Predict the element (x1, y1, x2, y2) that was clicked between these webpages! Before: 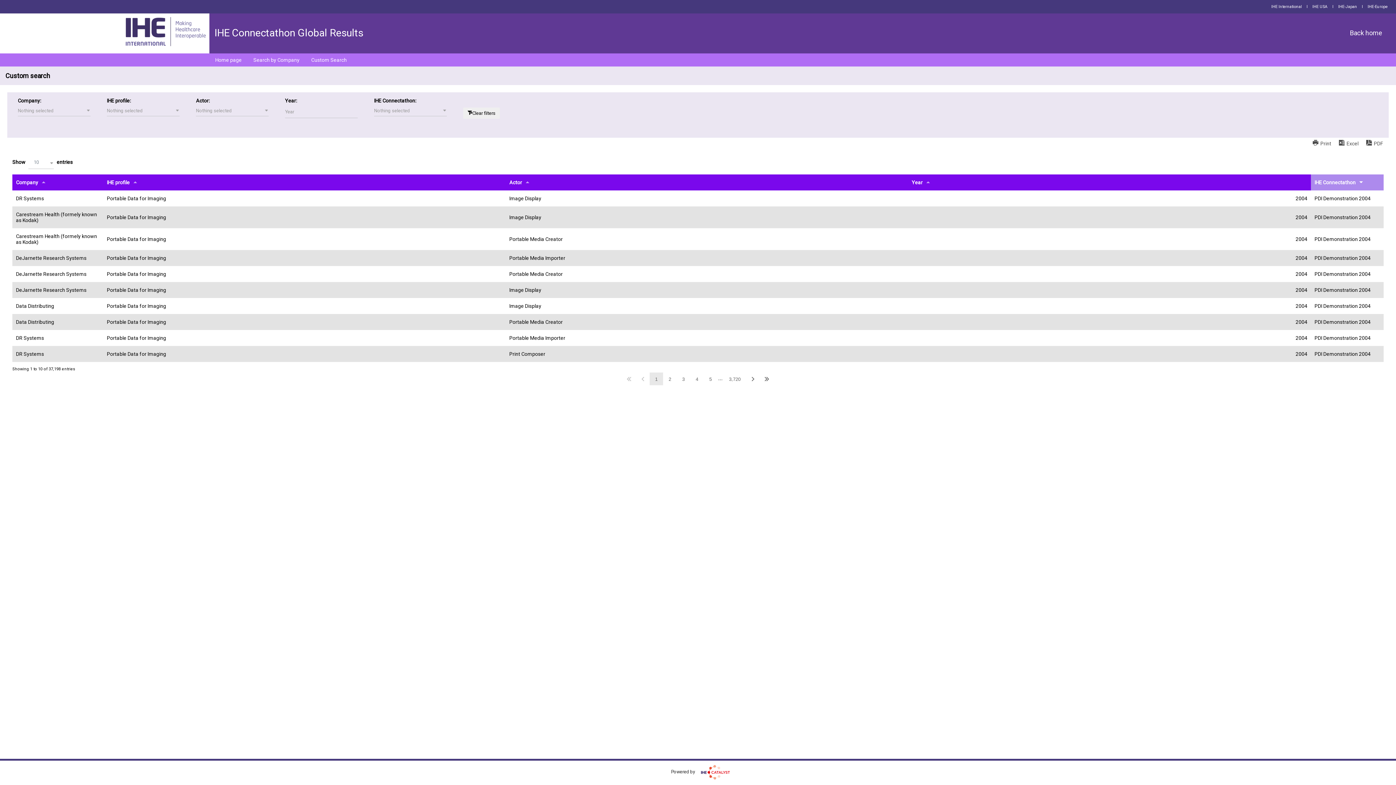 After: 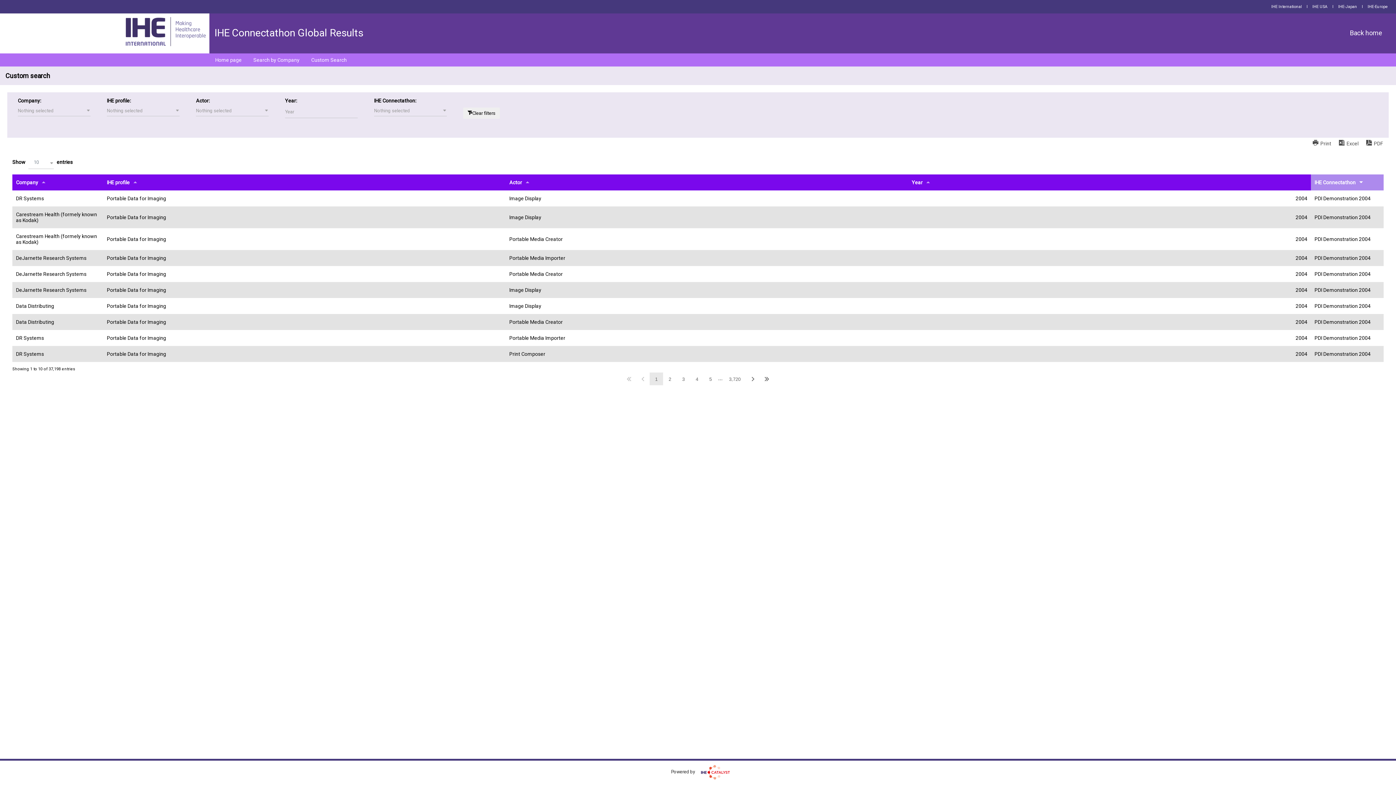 Action: bbox: (305, 53, 352, 66) label: Custom Search